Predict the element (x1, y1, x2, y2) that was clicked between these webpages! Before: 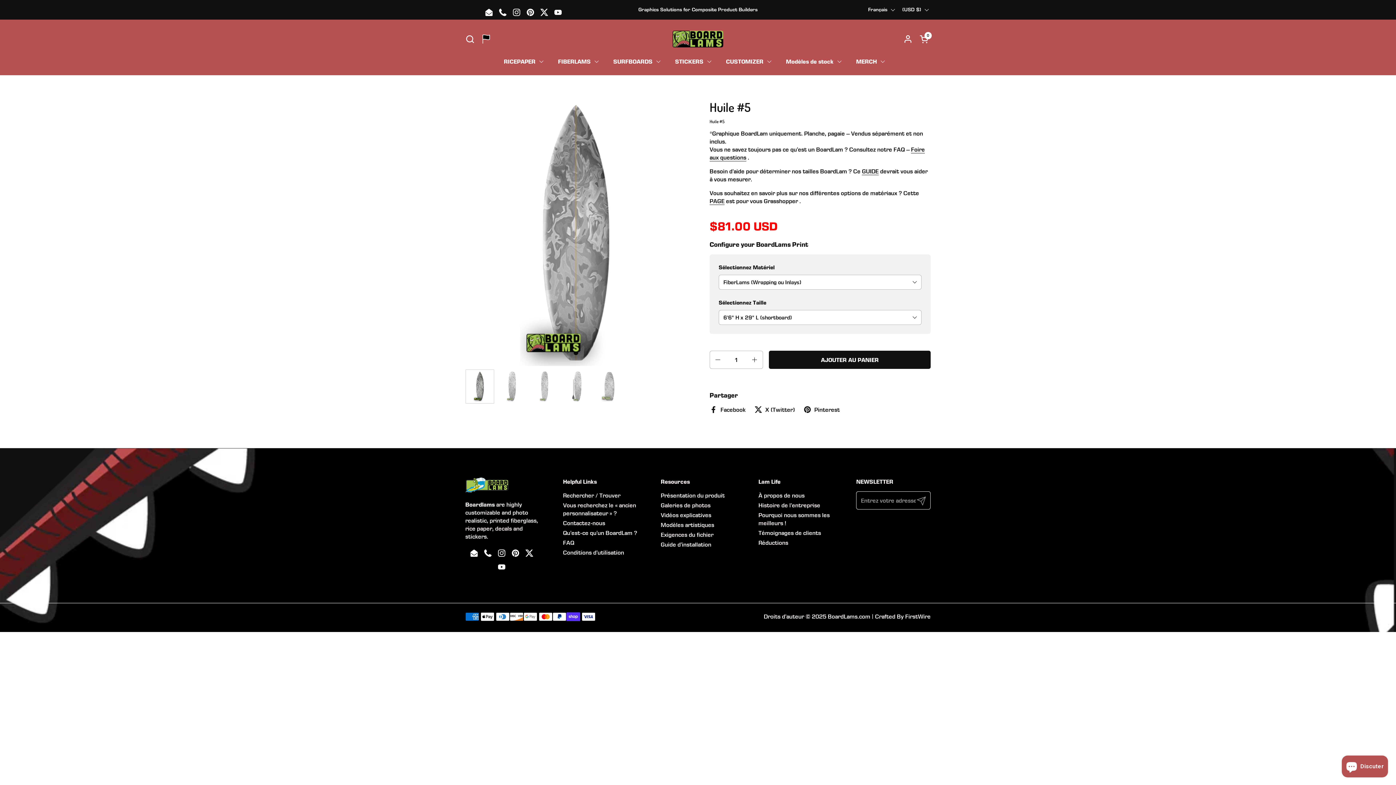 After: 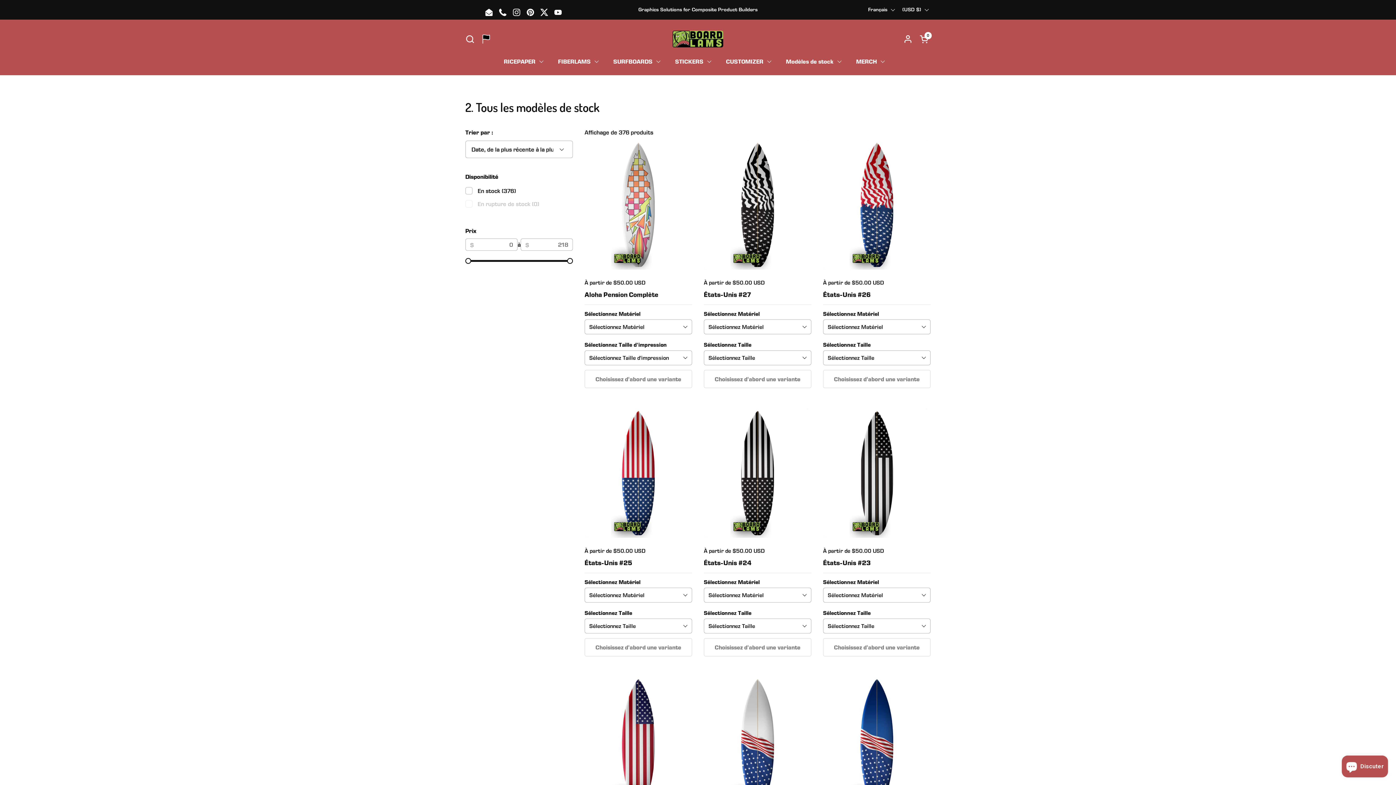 Action: label: Modèles de stock bbox: (778, 53, 849, 69)